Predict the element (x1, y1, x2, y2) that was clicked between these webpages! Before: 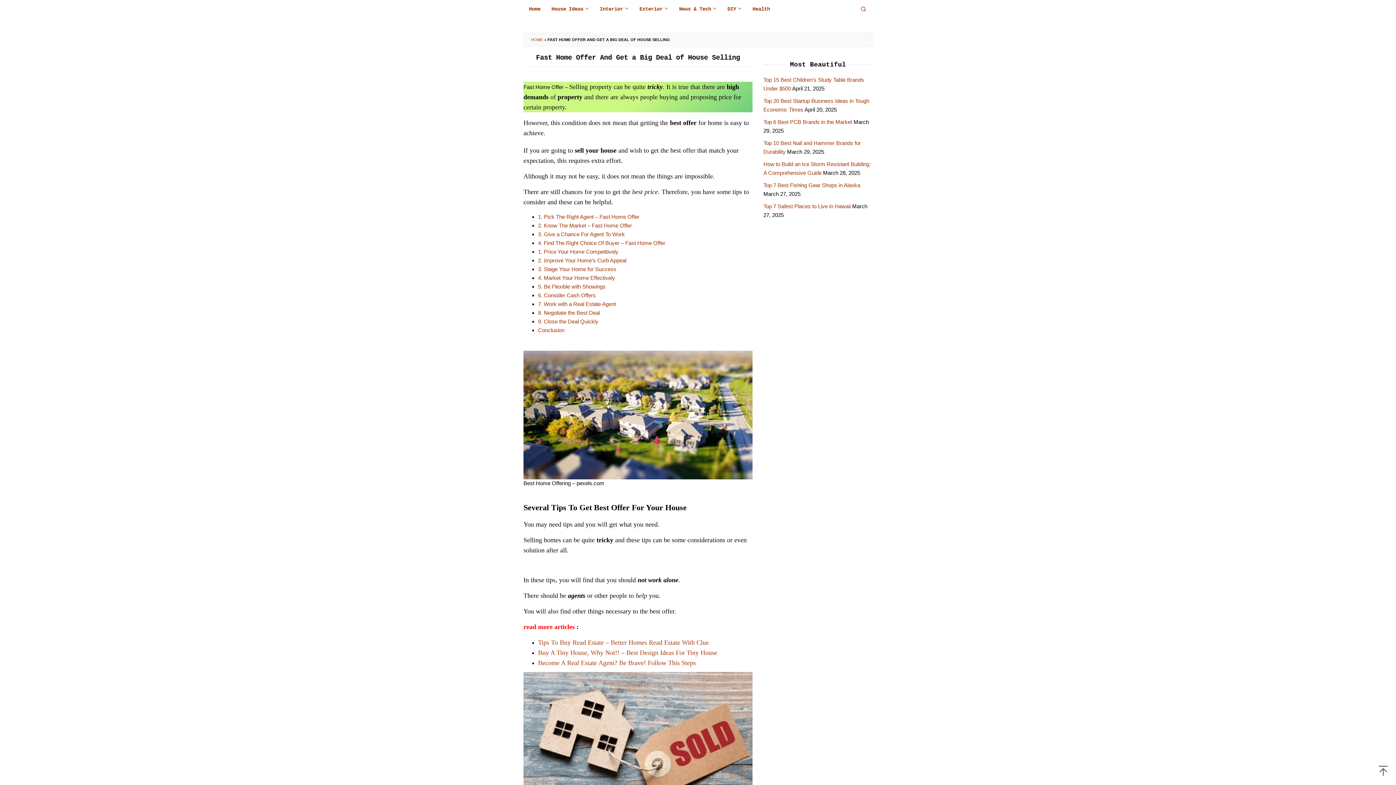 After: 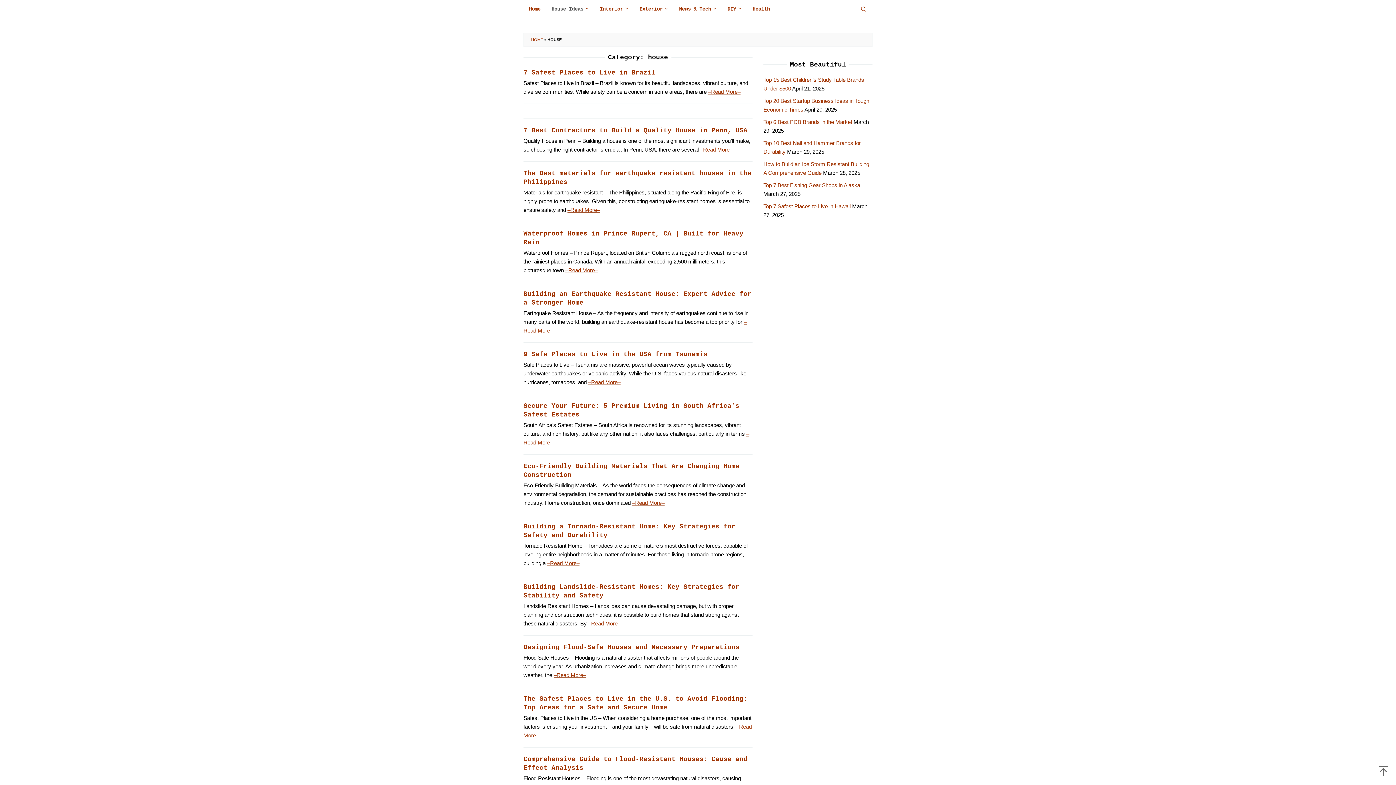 Action: bbox: (546, 0, 594, 18) label: House Ideas